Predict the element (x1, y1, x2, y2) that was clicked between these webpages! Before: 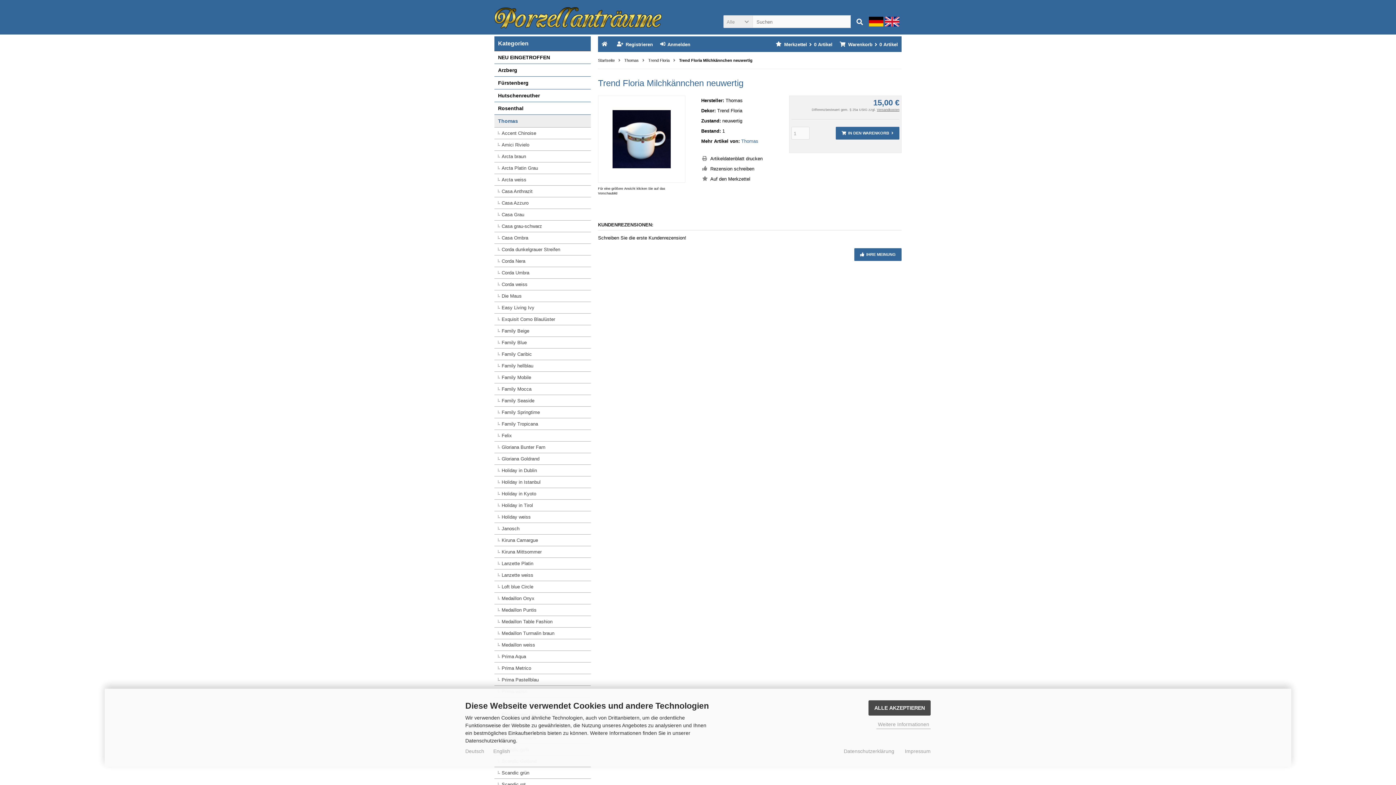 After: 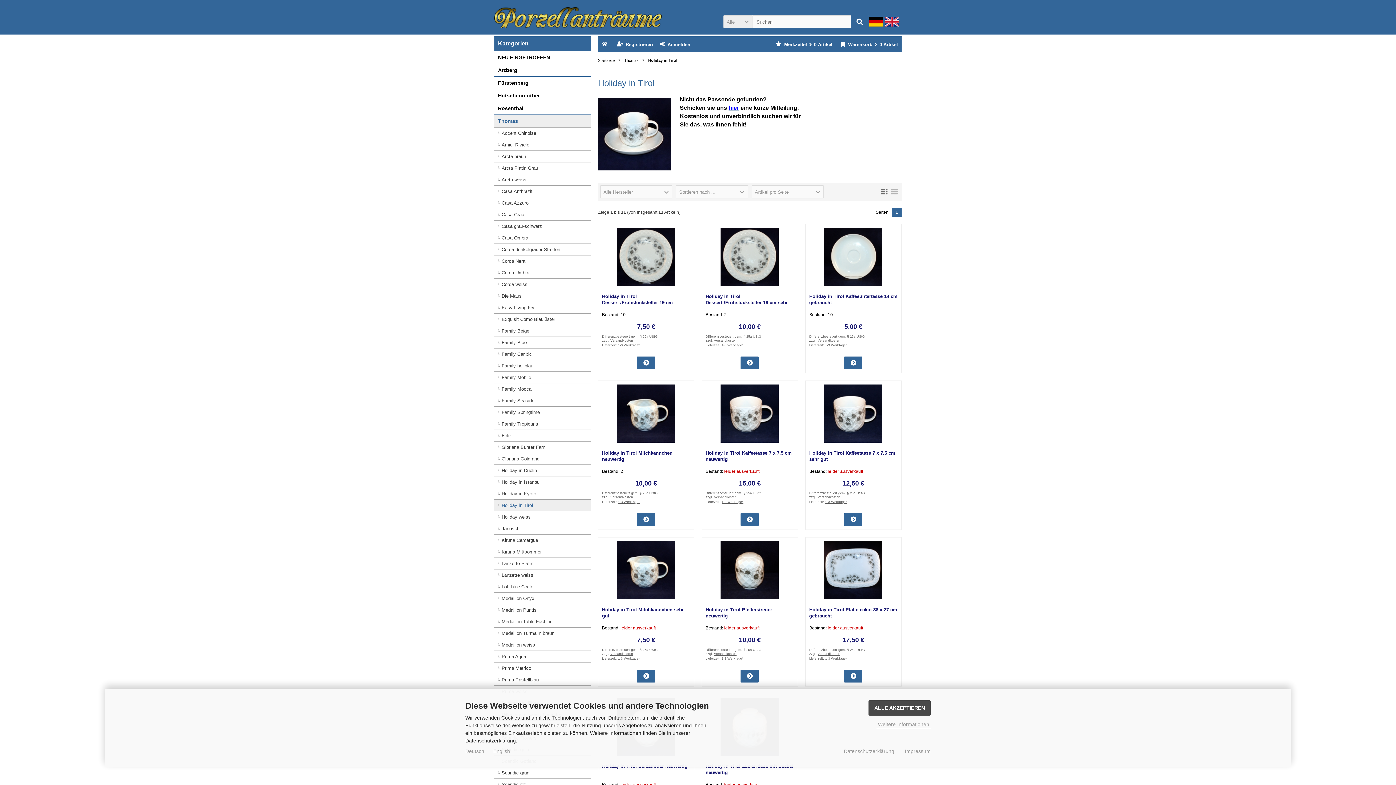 Action: bbox: (494, 500, 590, 511) label: Holiday in Tirol